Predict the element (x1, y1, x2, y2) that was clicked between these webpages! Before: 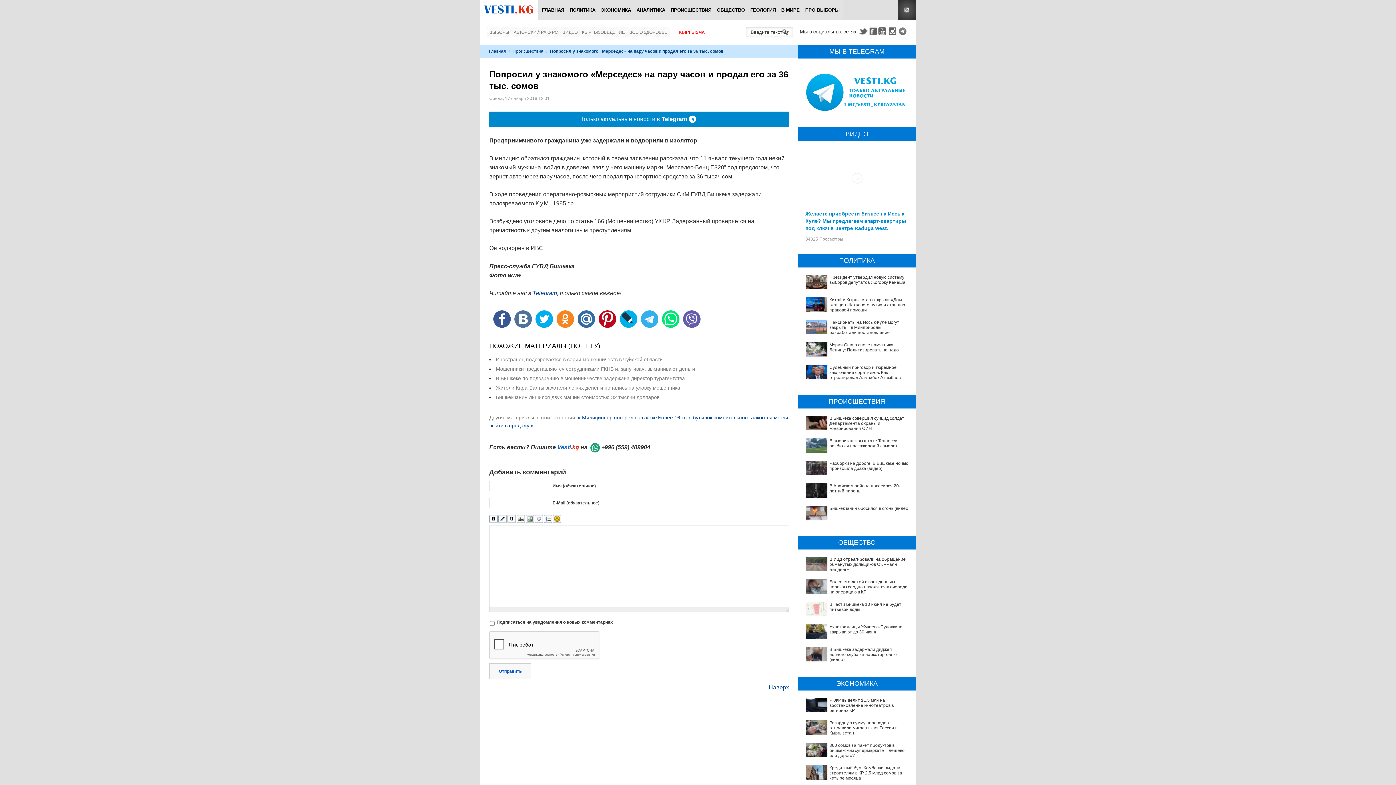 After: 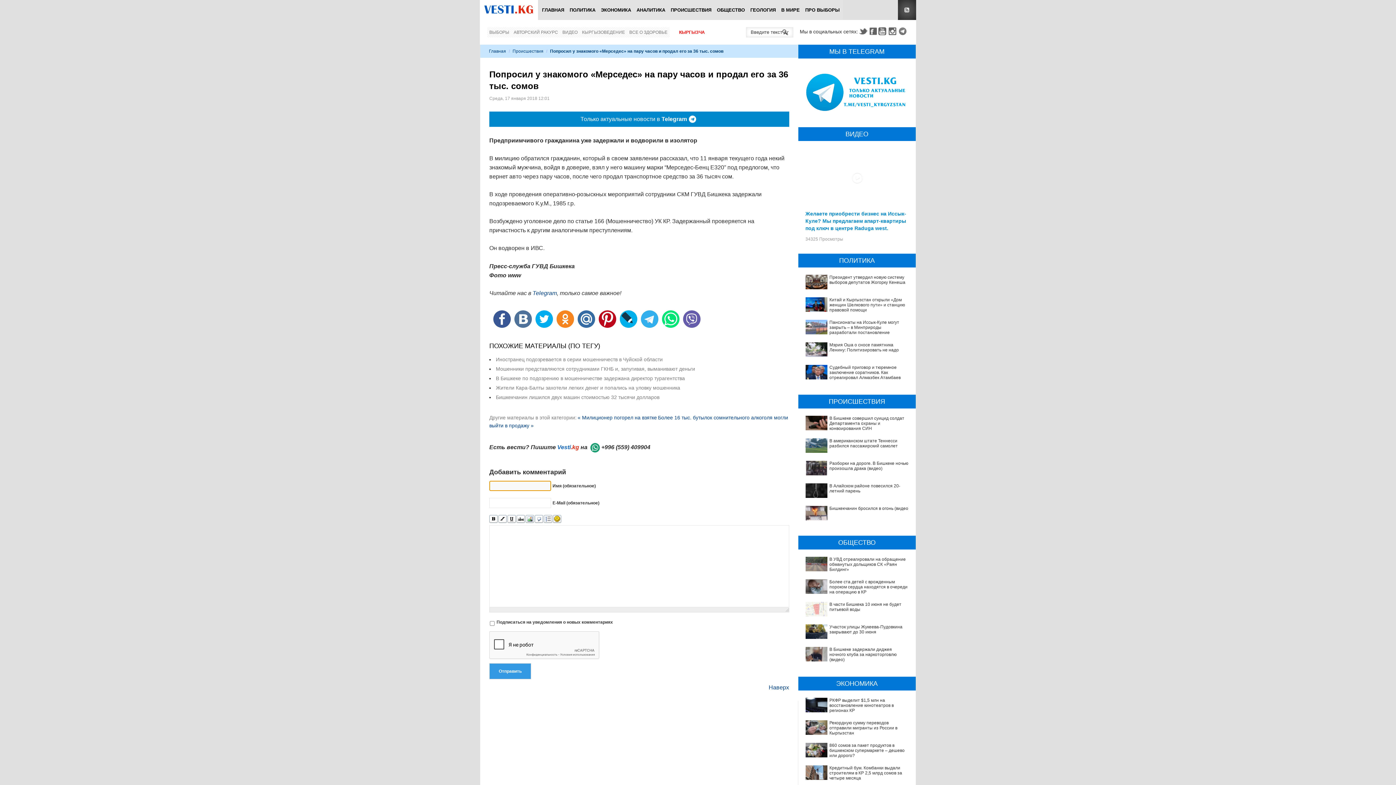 Action: label: Отправить bbox: (489, 663, 531, 679)